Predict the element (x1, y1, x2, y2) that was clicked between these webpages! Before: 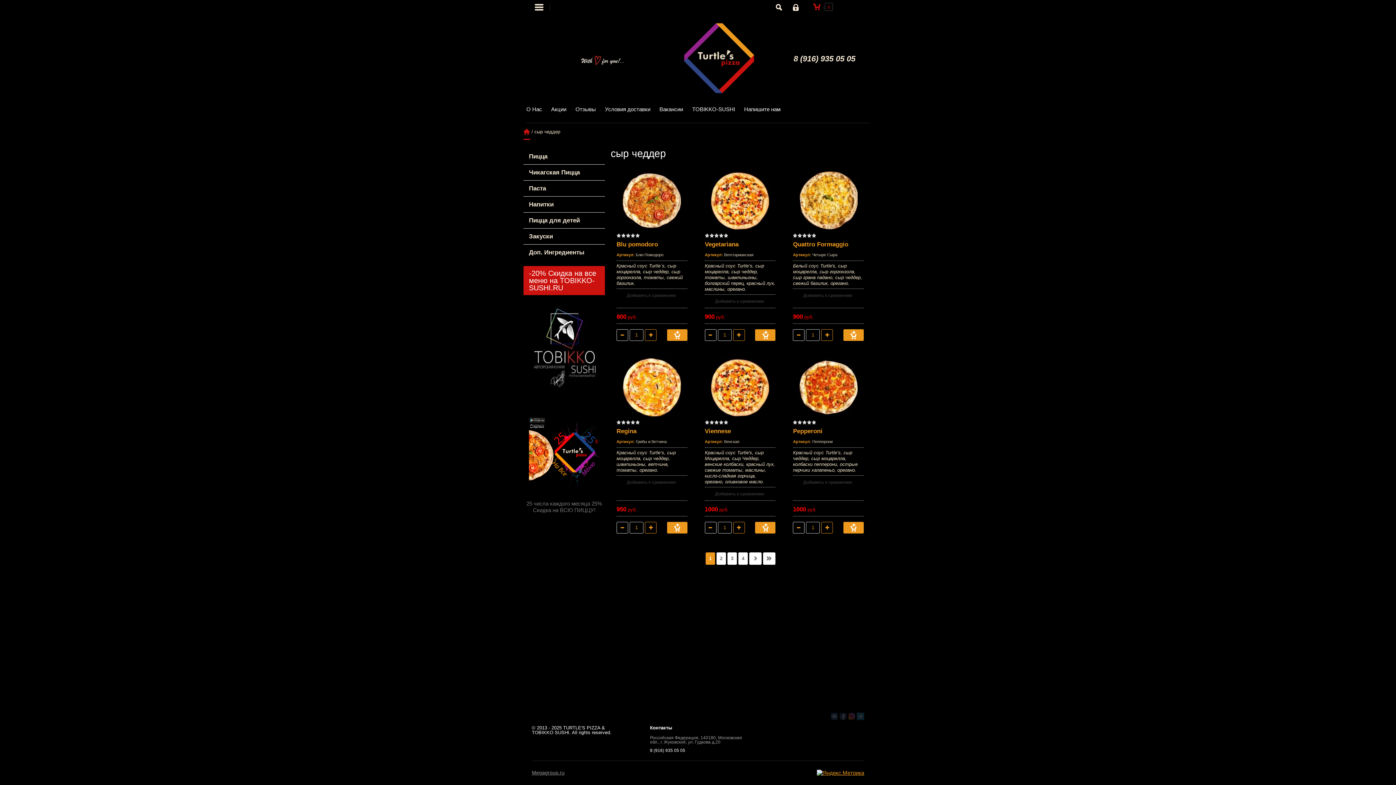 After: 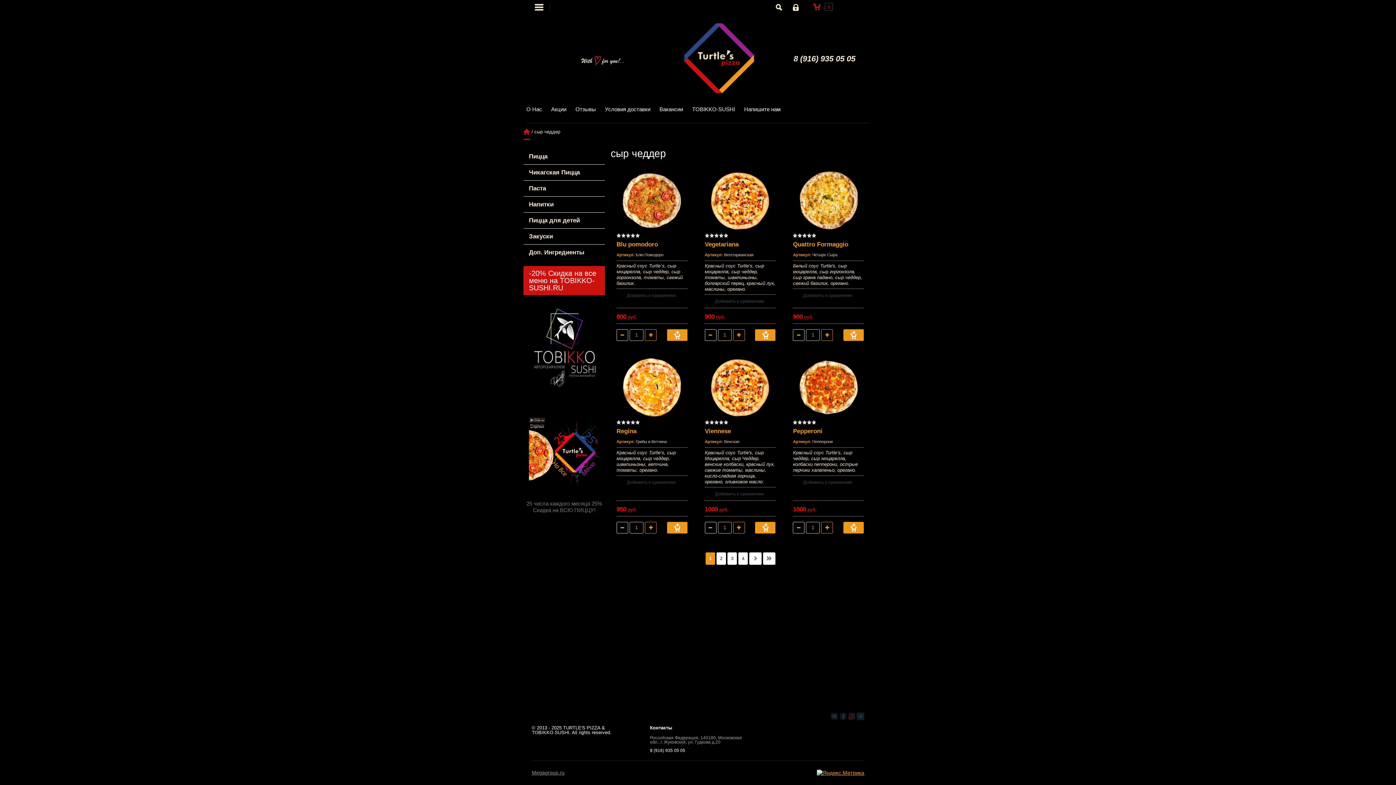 Action: bbox: (793, 522, 804, 533)